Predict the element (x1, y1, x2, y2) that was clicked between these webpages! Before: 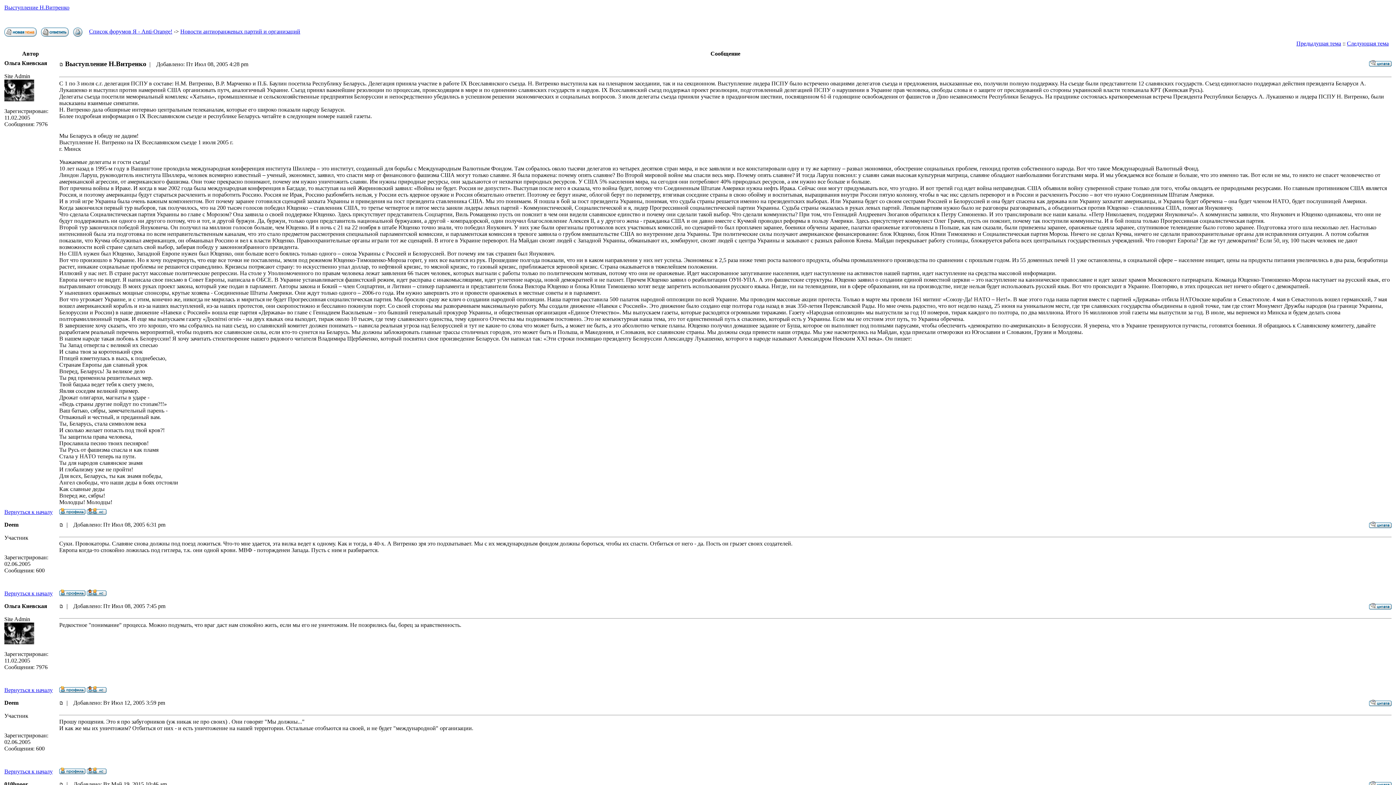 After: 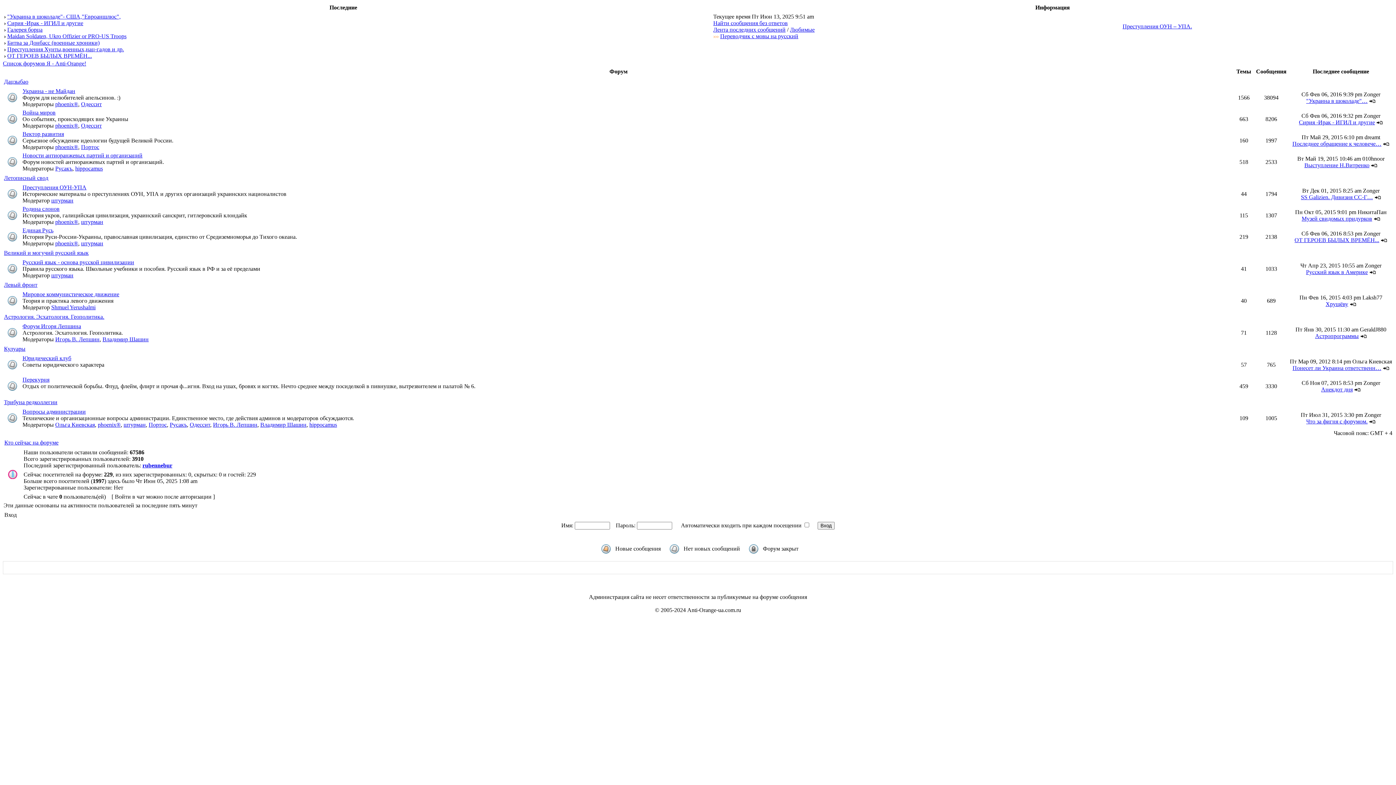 Action: bbox: (86, 591, 106, 597)